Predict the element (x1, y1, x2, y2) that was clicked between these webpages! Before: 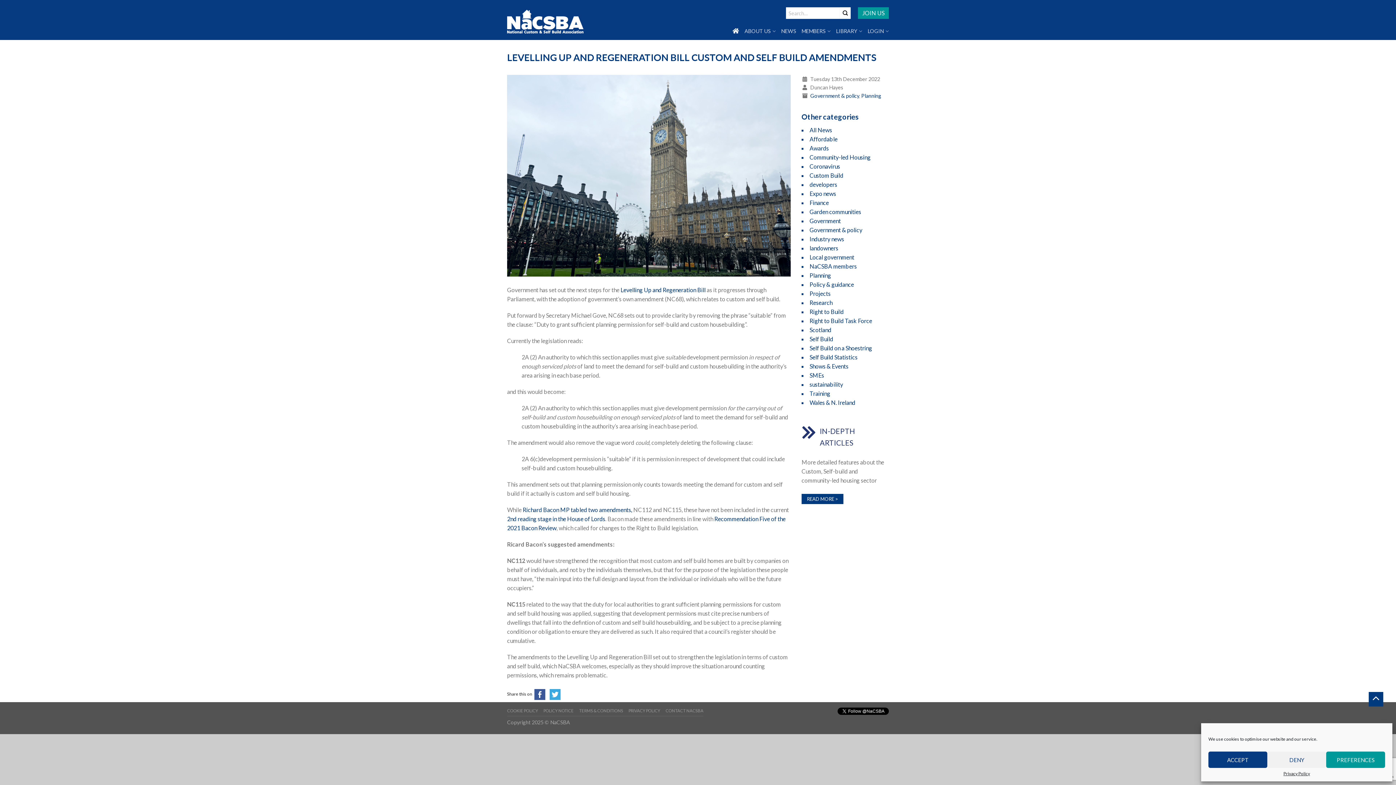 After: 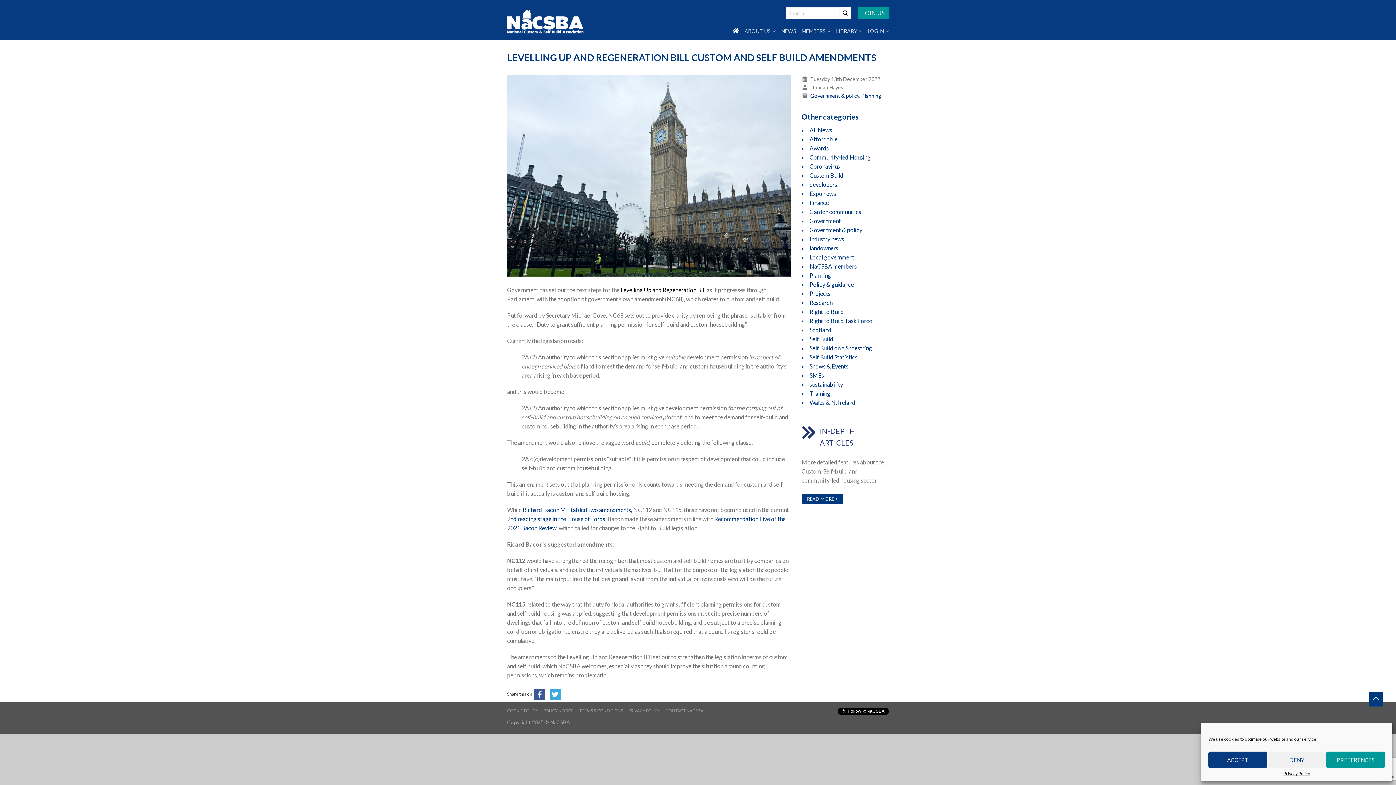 Action: bbox: (620, 286, 705, 293) label: Levelling Up and Regeneration Bill